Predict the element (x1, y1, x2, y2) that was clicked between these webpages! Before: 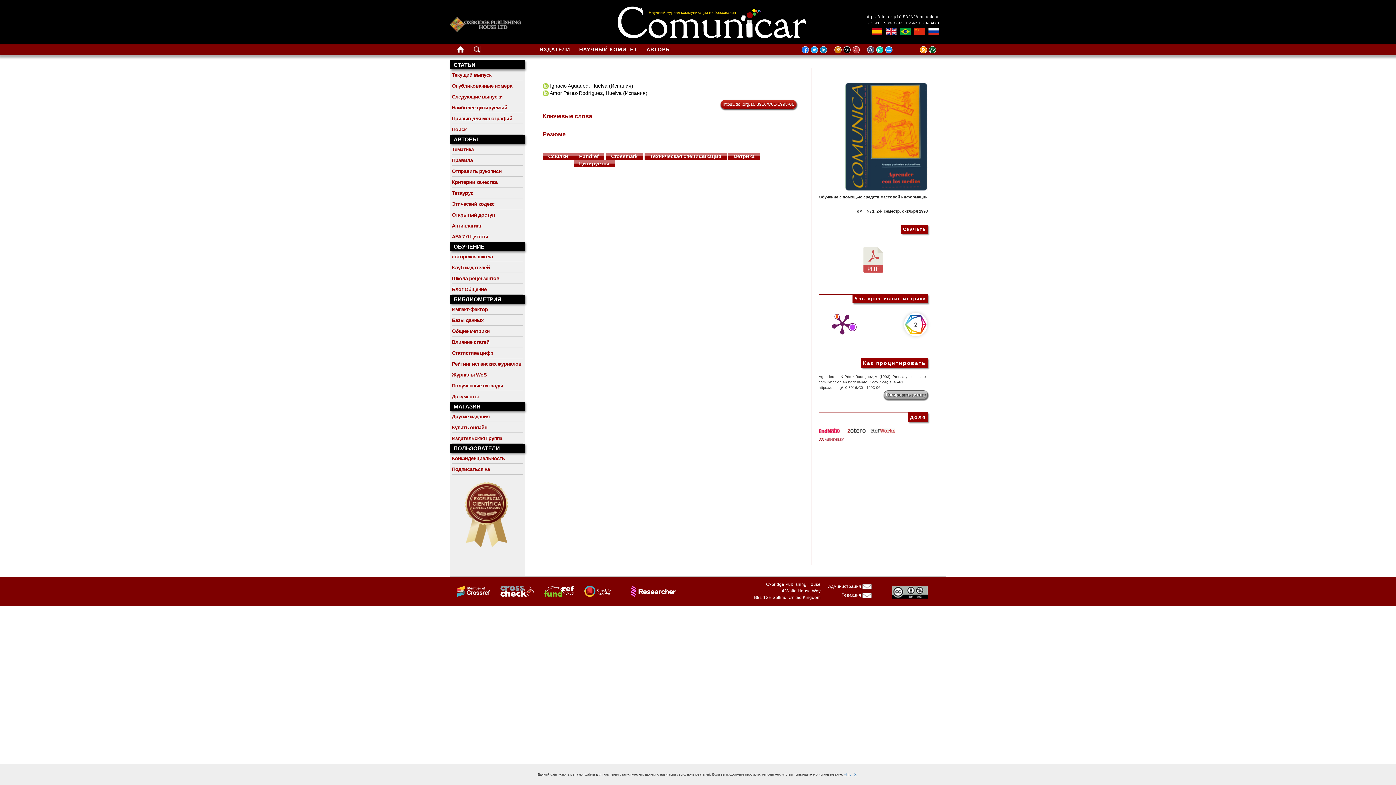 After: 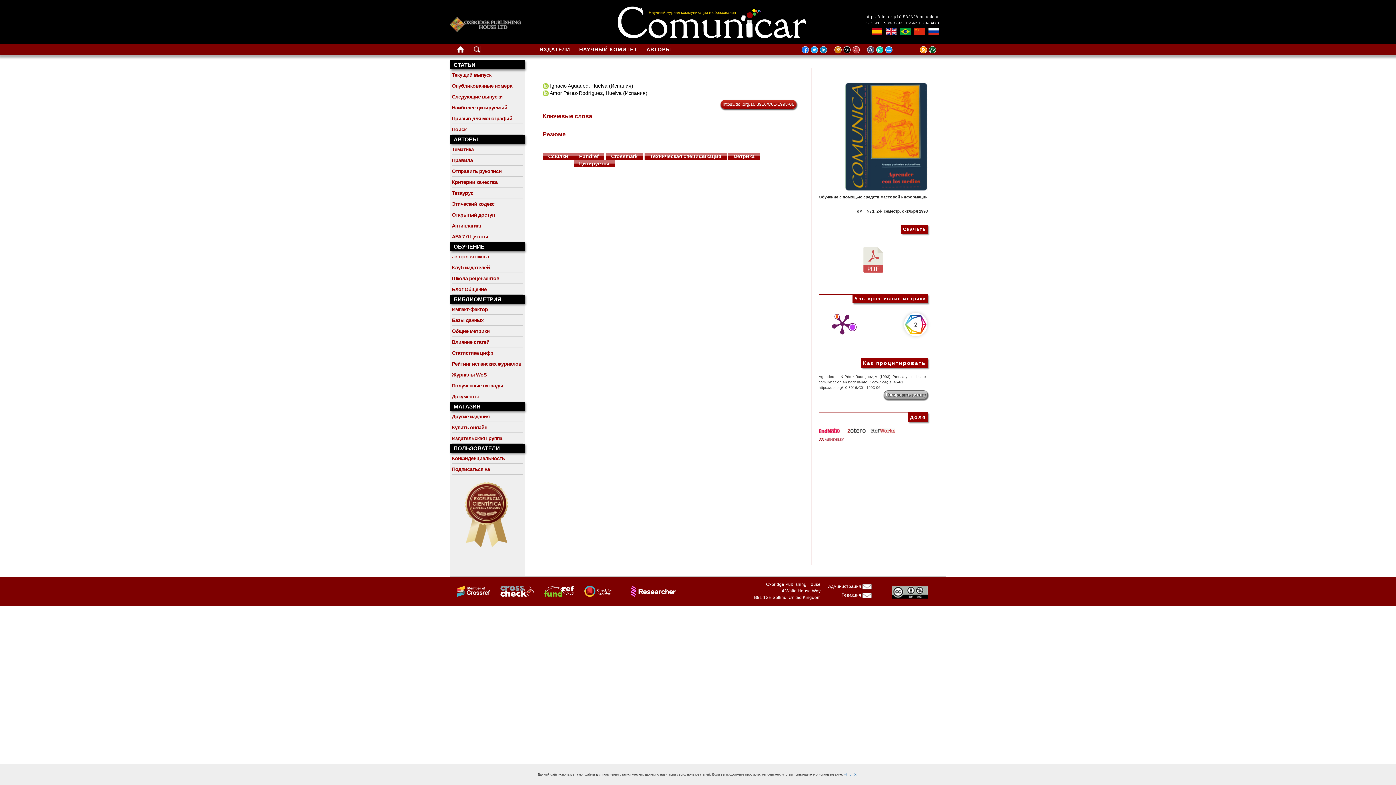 Action: bbox: (452, 253, 493, 259) label: авторская школа